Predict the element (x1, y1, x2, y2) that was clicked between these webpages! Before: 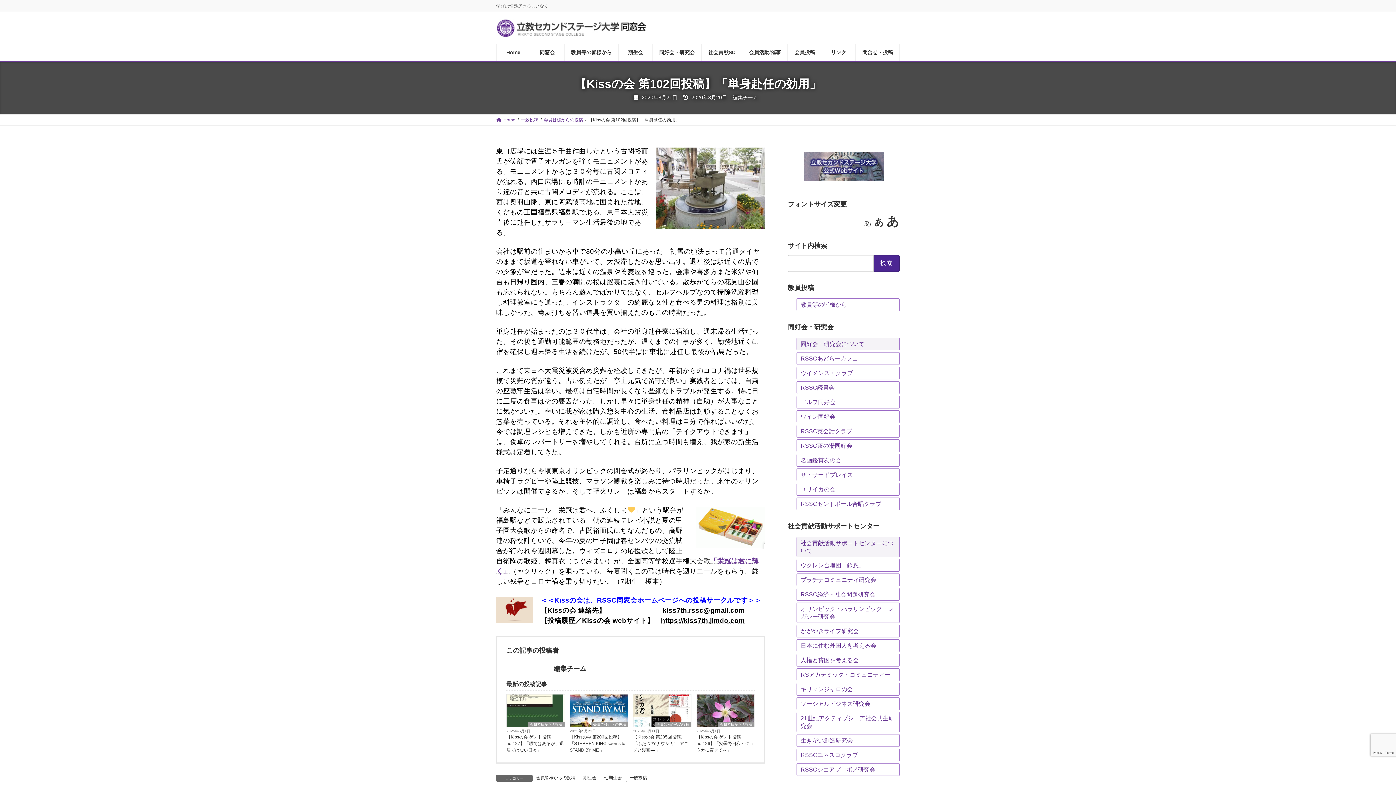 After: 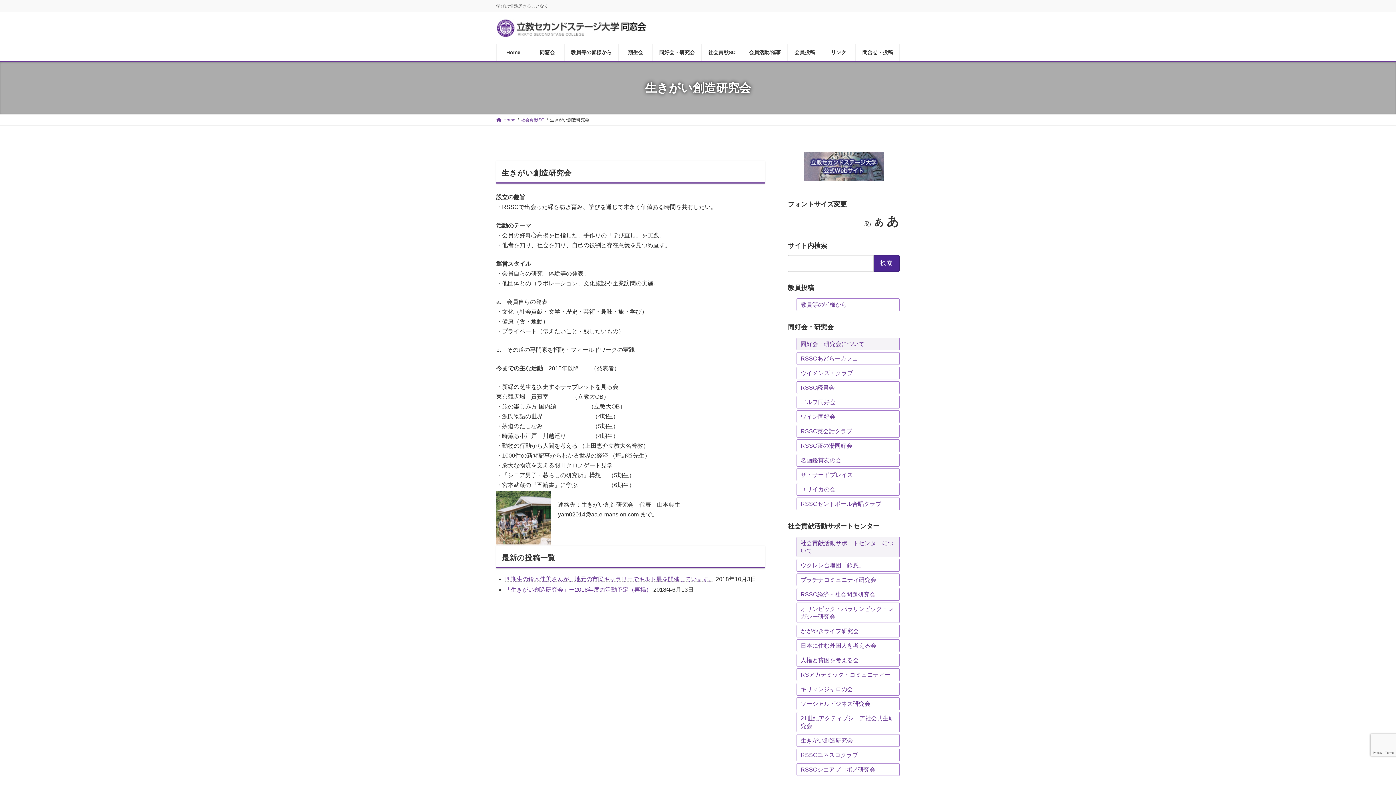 Action: bbox: (797, 734, 899, 746) label: 生きがい創造研究会